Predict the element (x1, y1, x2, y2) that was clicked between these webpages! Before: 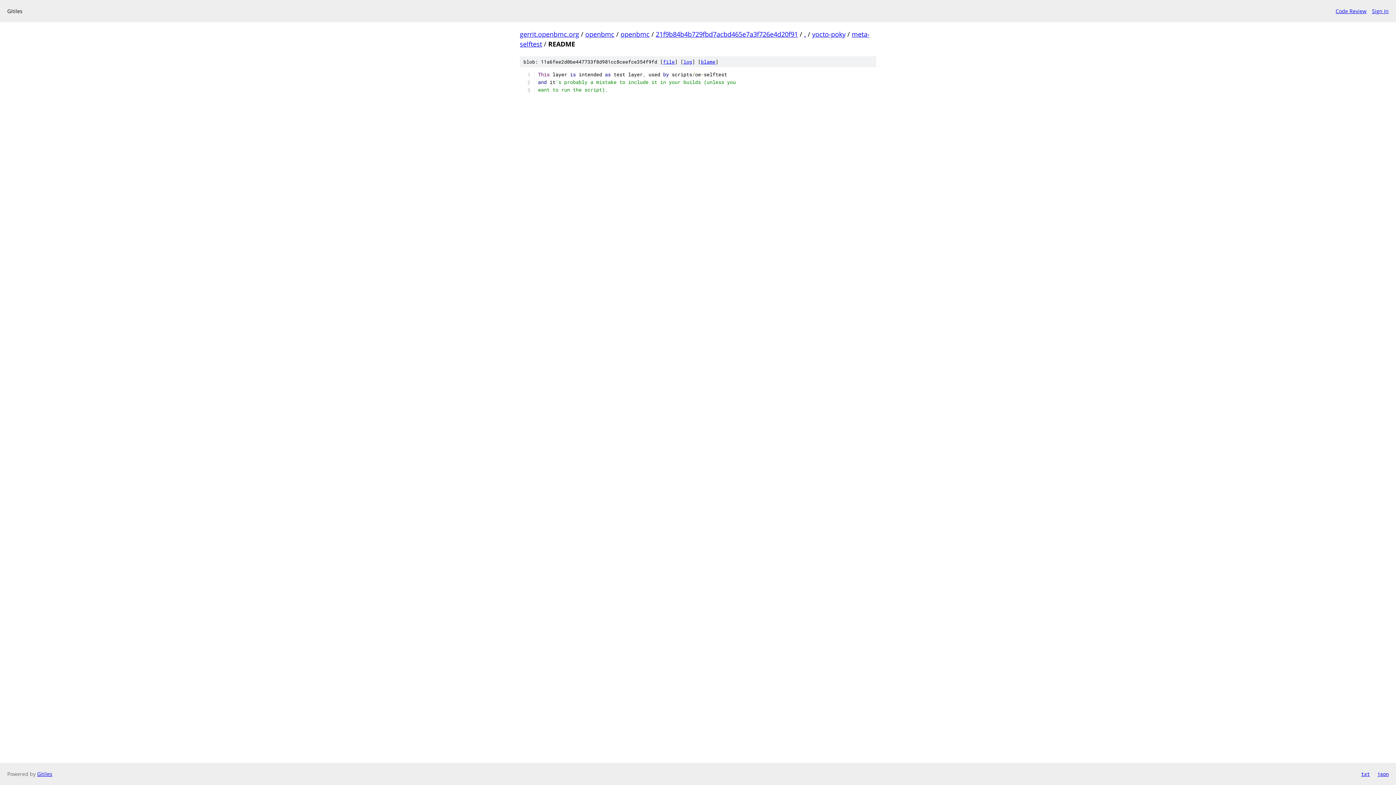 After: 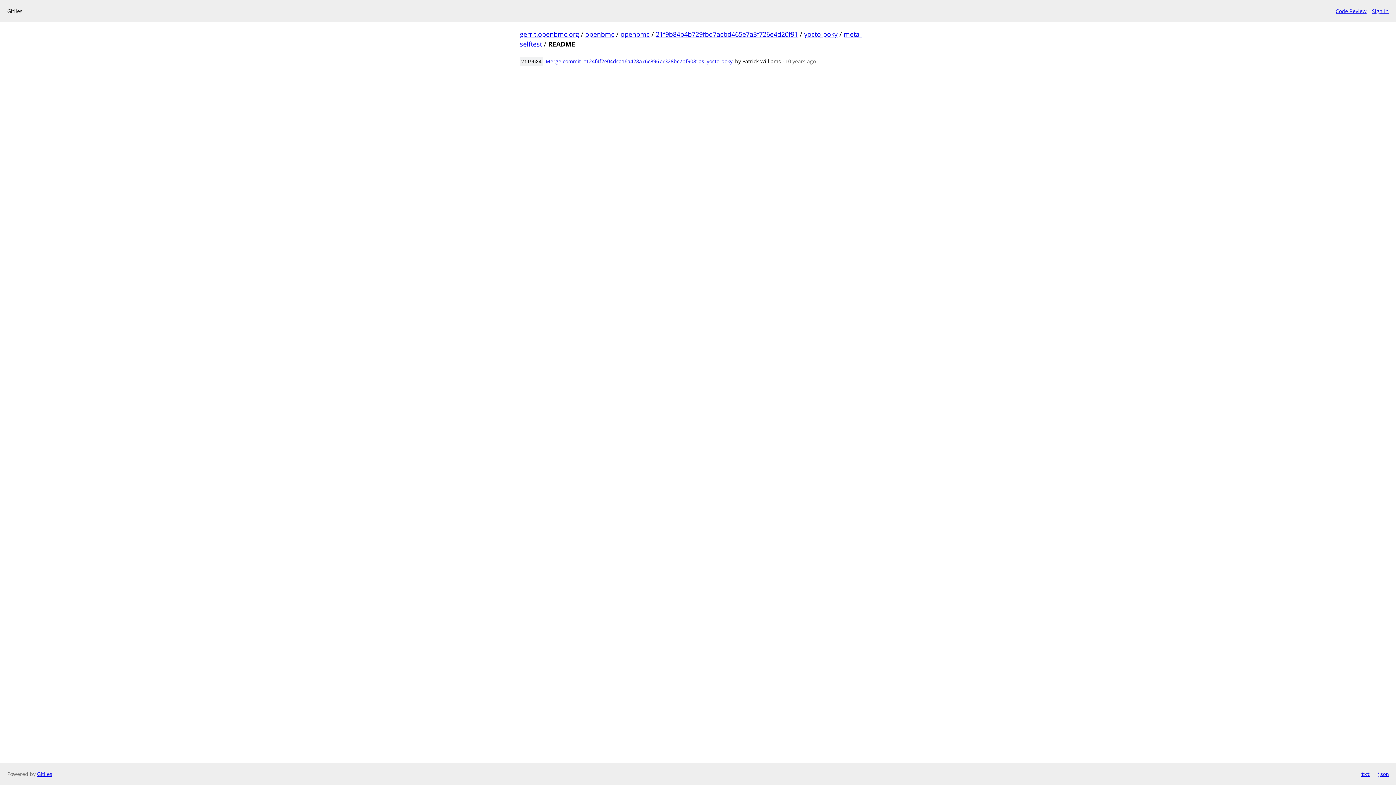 Action: bbox: (683, 58, 692, 65) label: log